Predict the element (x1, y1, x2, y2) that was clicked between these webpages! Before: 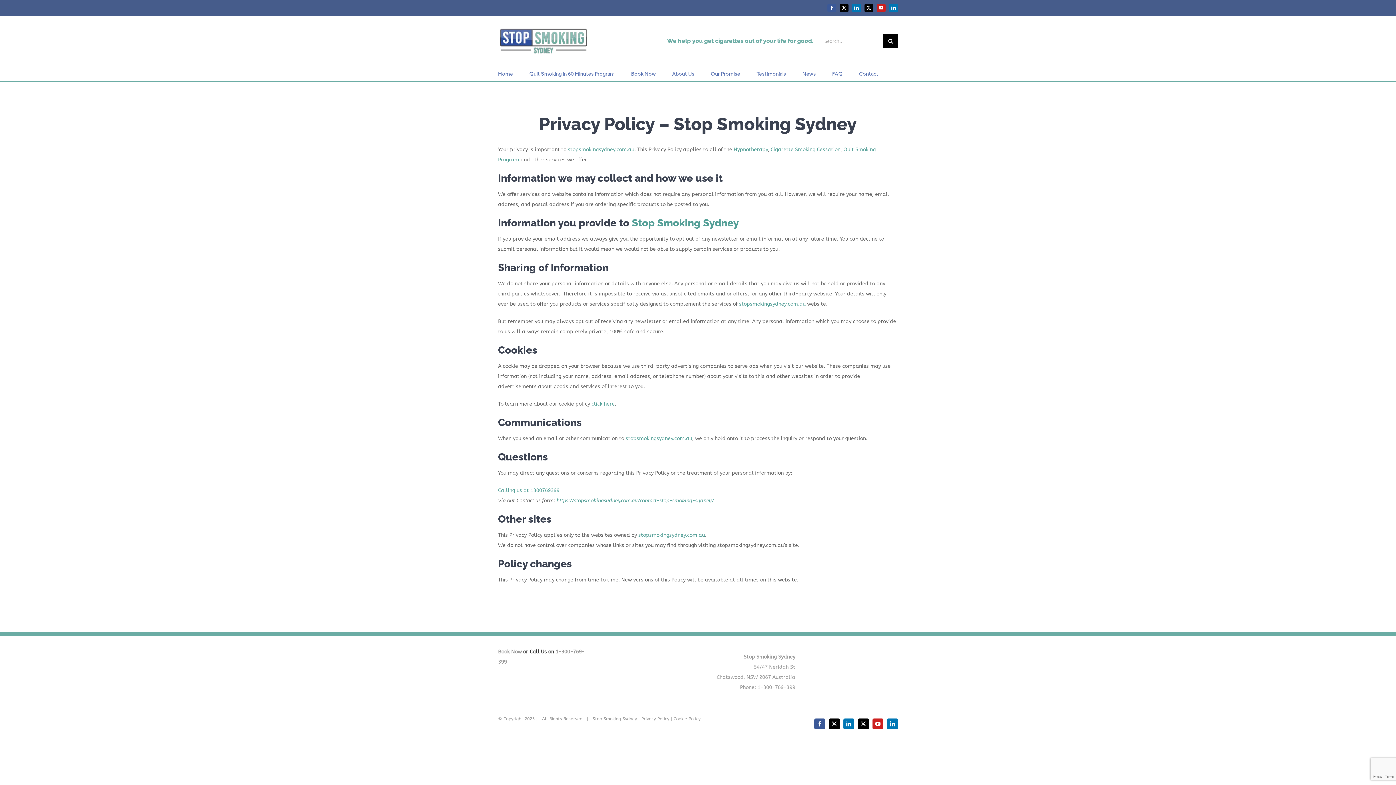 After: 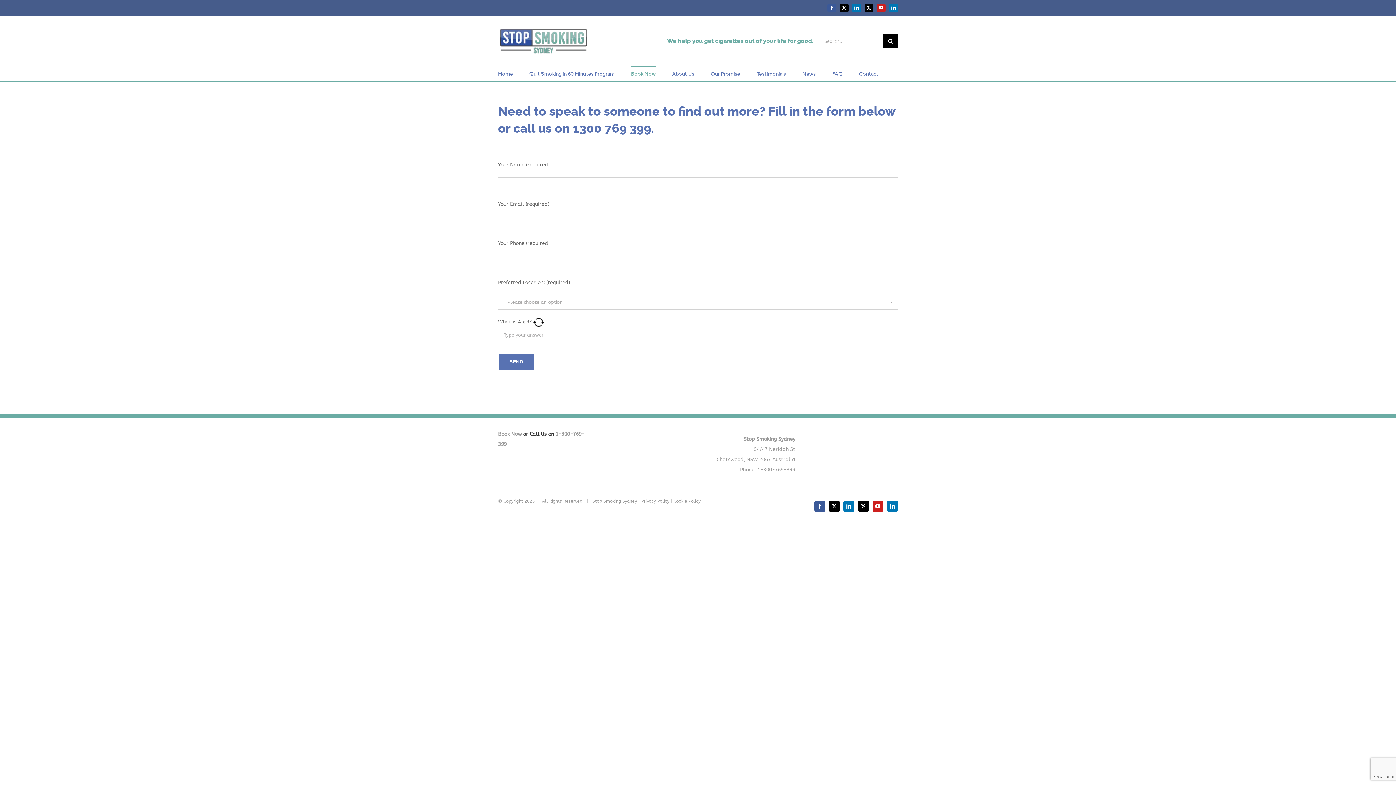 Action: label: Book Now bbox: (631, 66, 656, 81)